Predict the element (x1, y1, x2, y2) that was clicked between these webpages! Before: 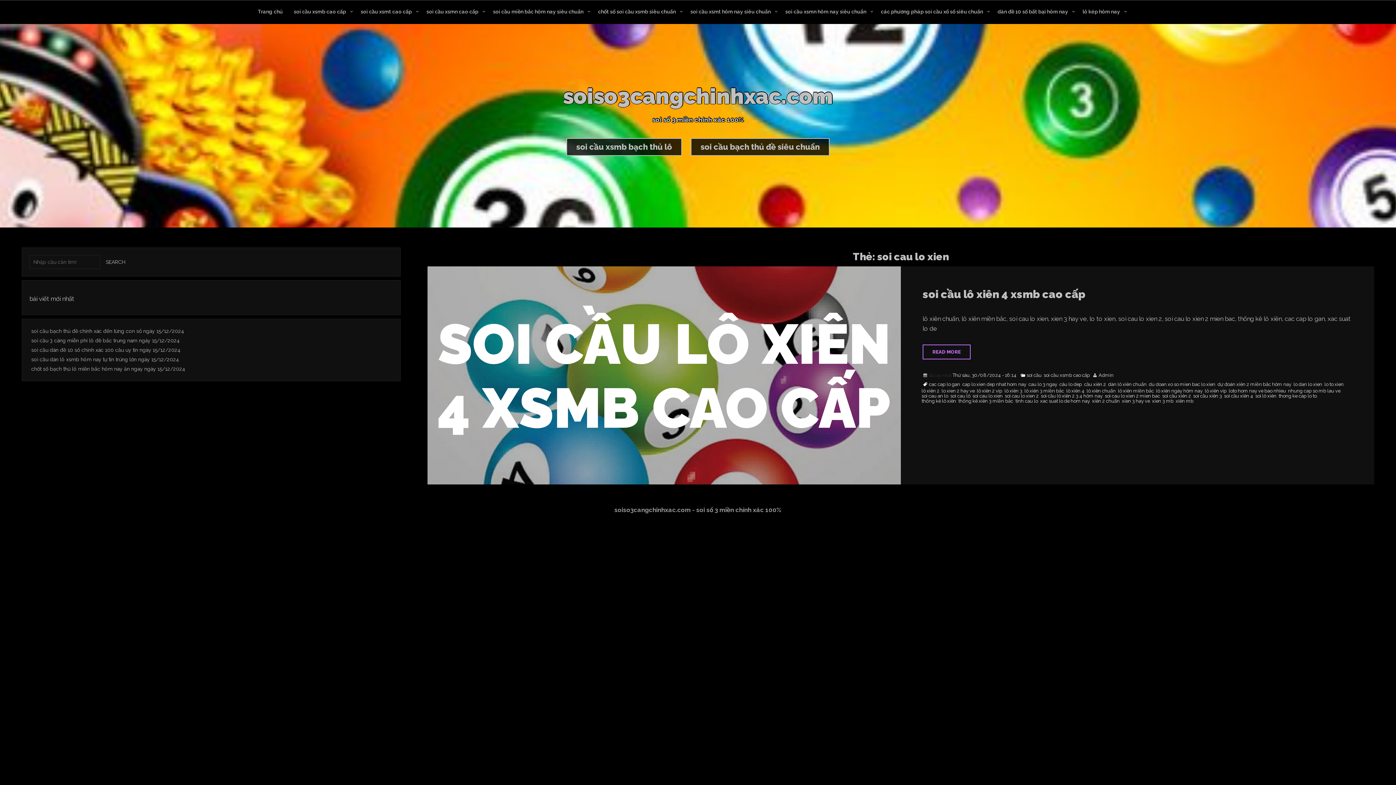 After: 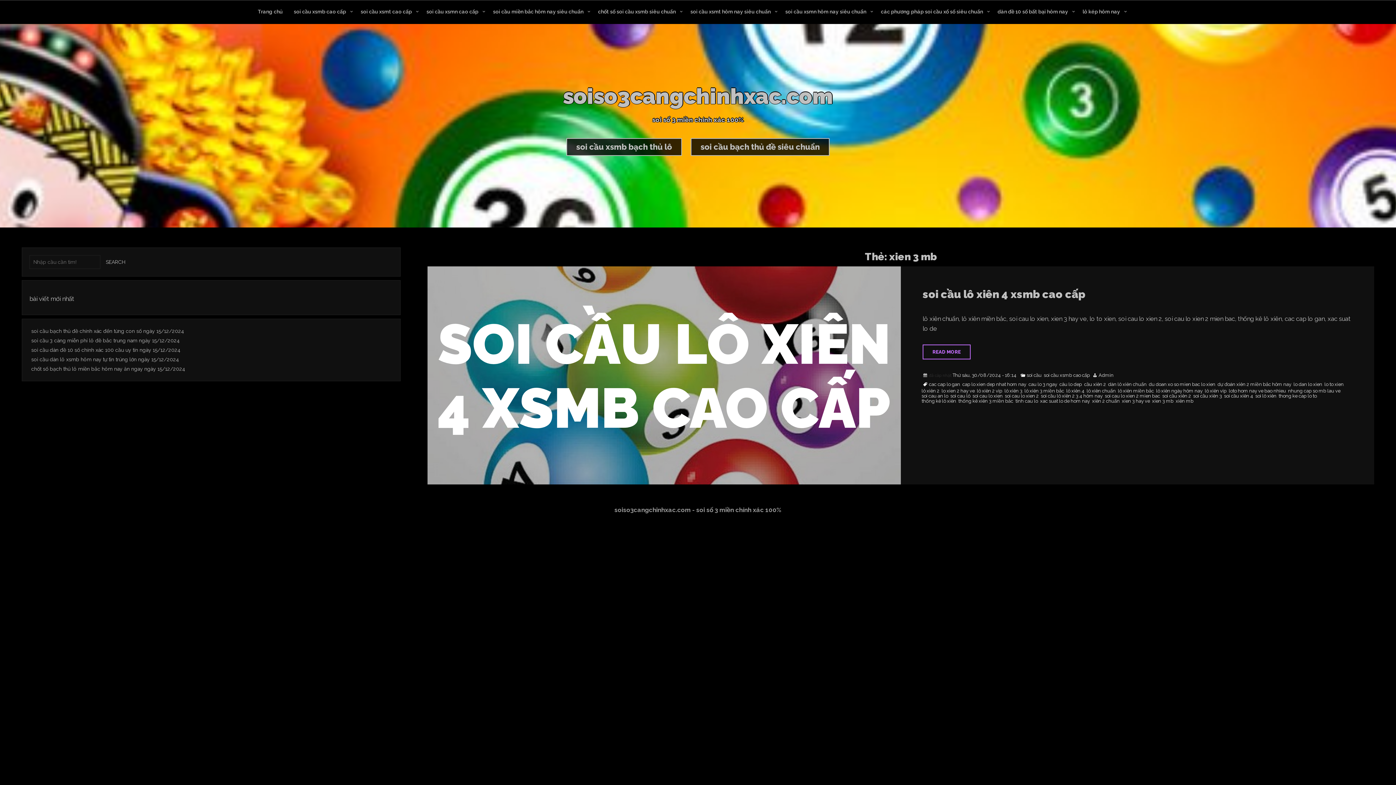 Action: label: xien 3 mb bbox: (1152, 398, 1173, 404)